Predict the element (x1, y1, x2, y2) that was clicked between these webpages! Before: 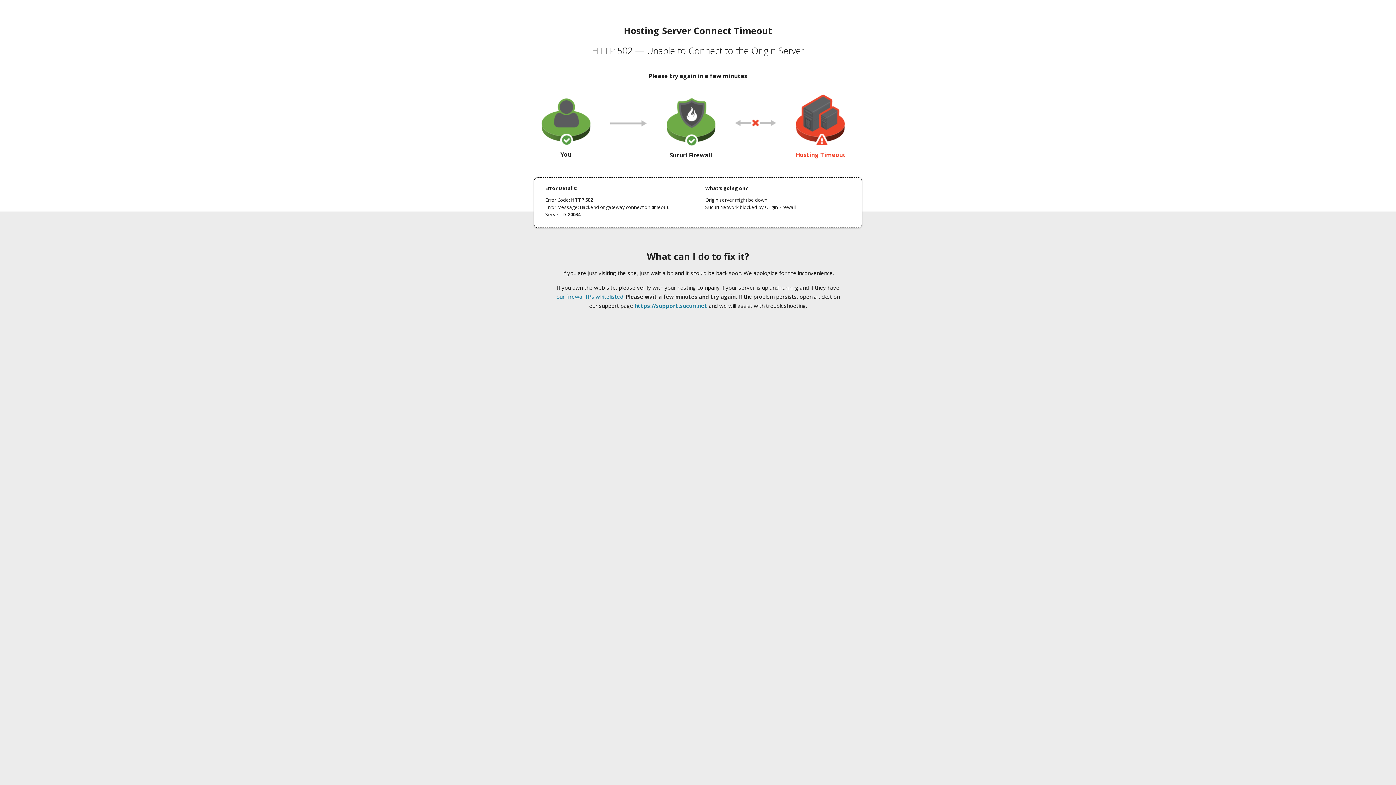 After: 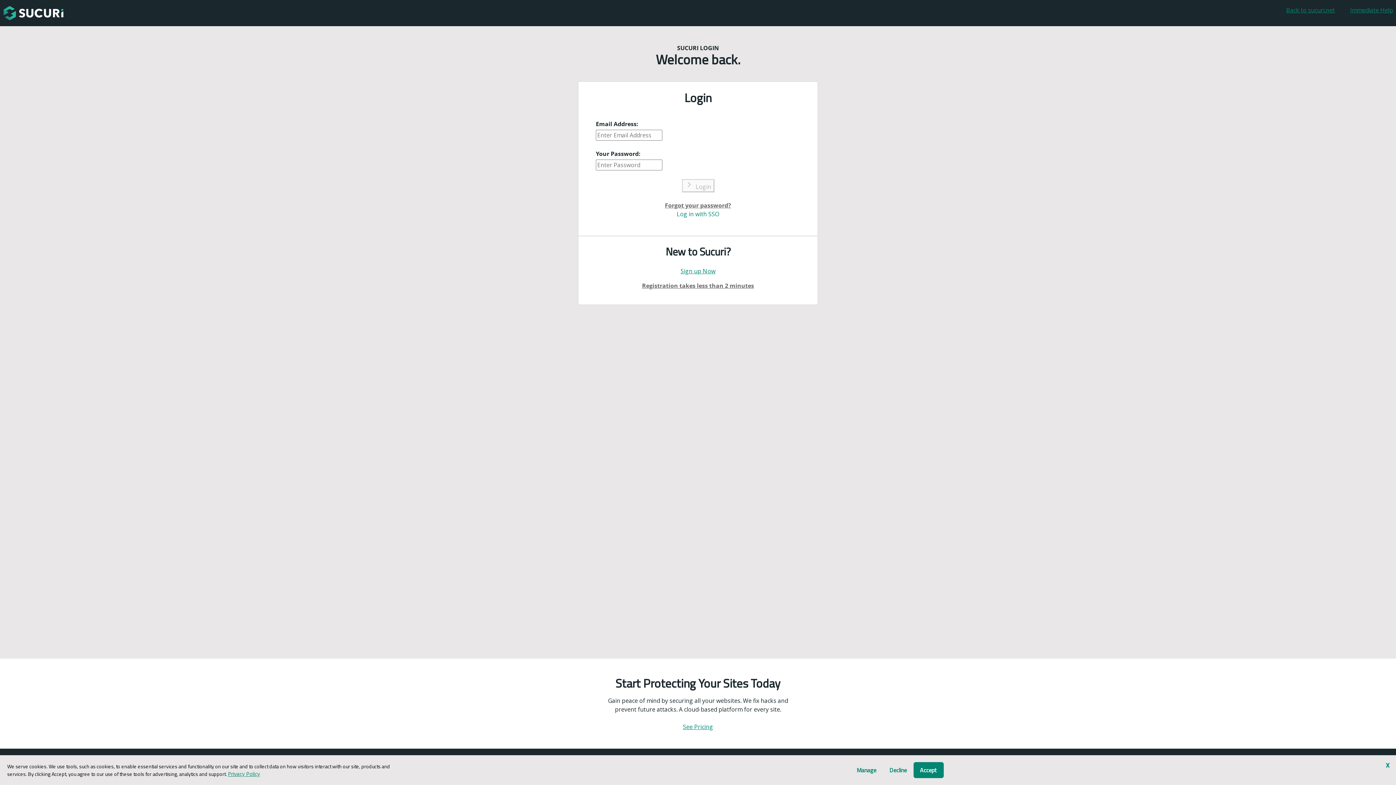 Action: label: https://support.sucuri.net bbox: (634, 302, 707, 309)